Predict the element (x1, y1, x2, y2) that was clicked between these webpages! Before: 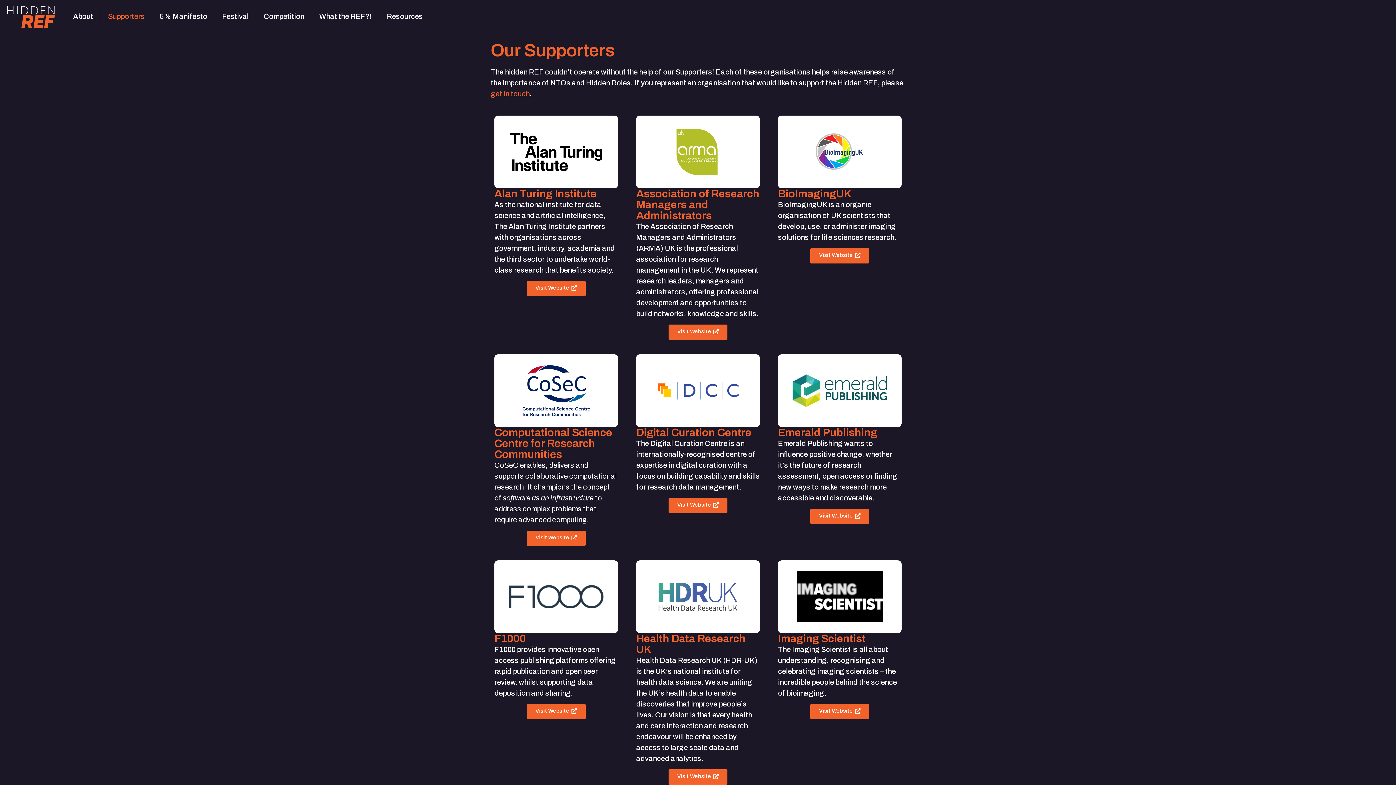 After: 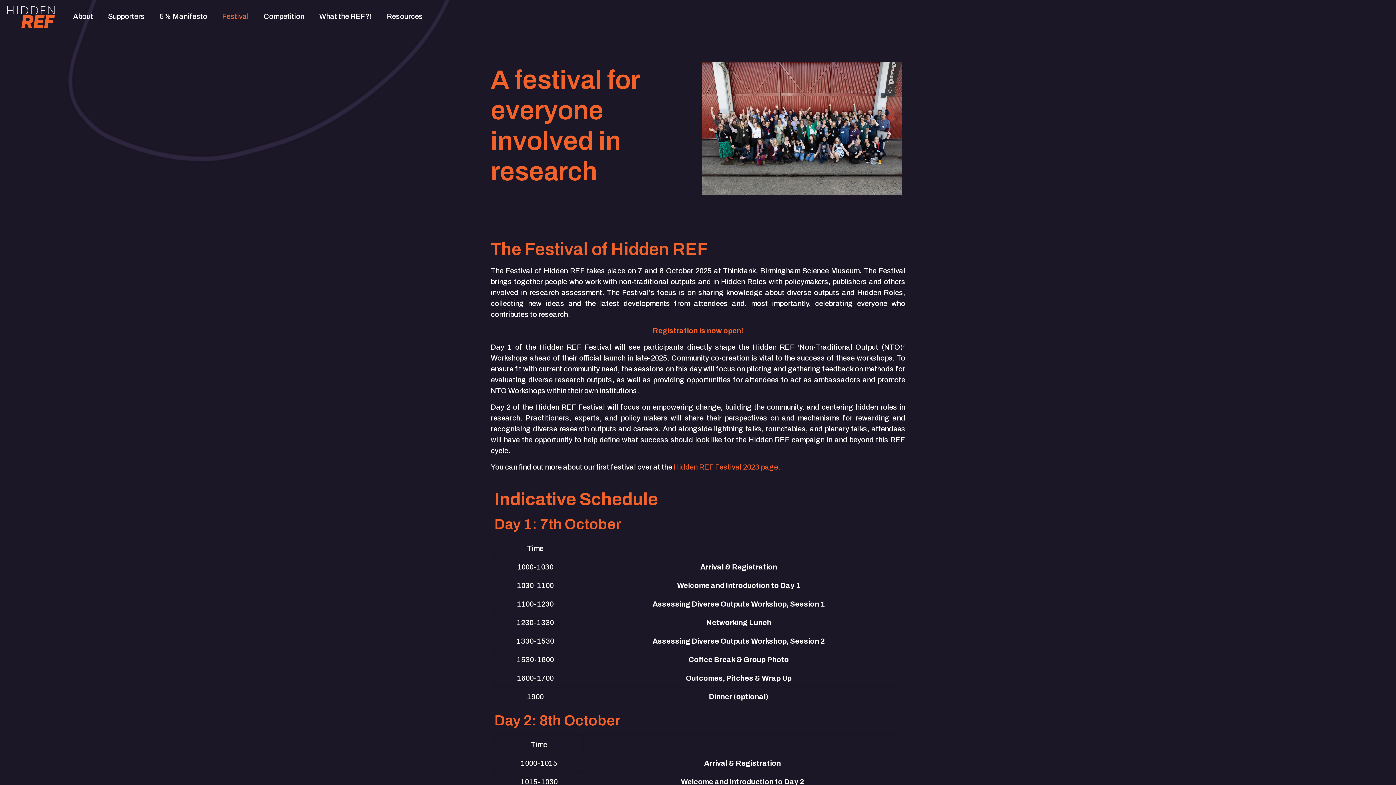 Action: bbox: (214, 0, 256, 32) label: Festival